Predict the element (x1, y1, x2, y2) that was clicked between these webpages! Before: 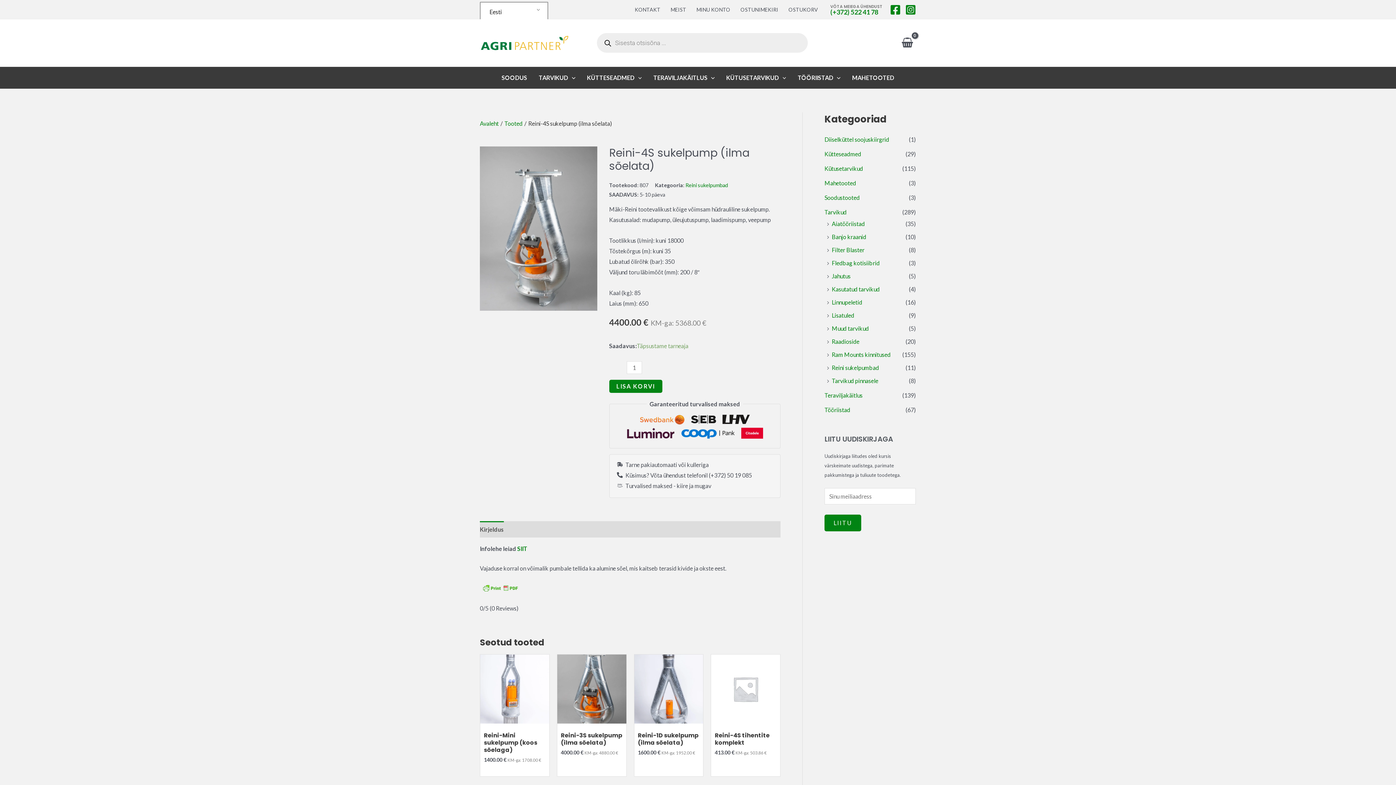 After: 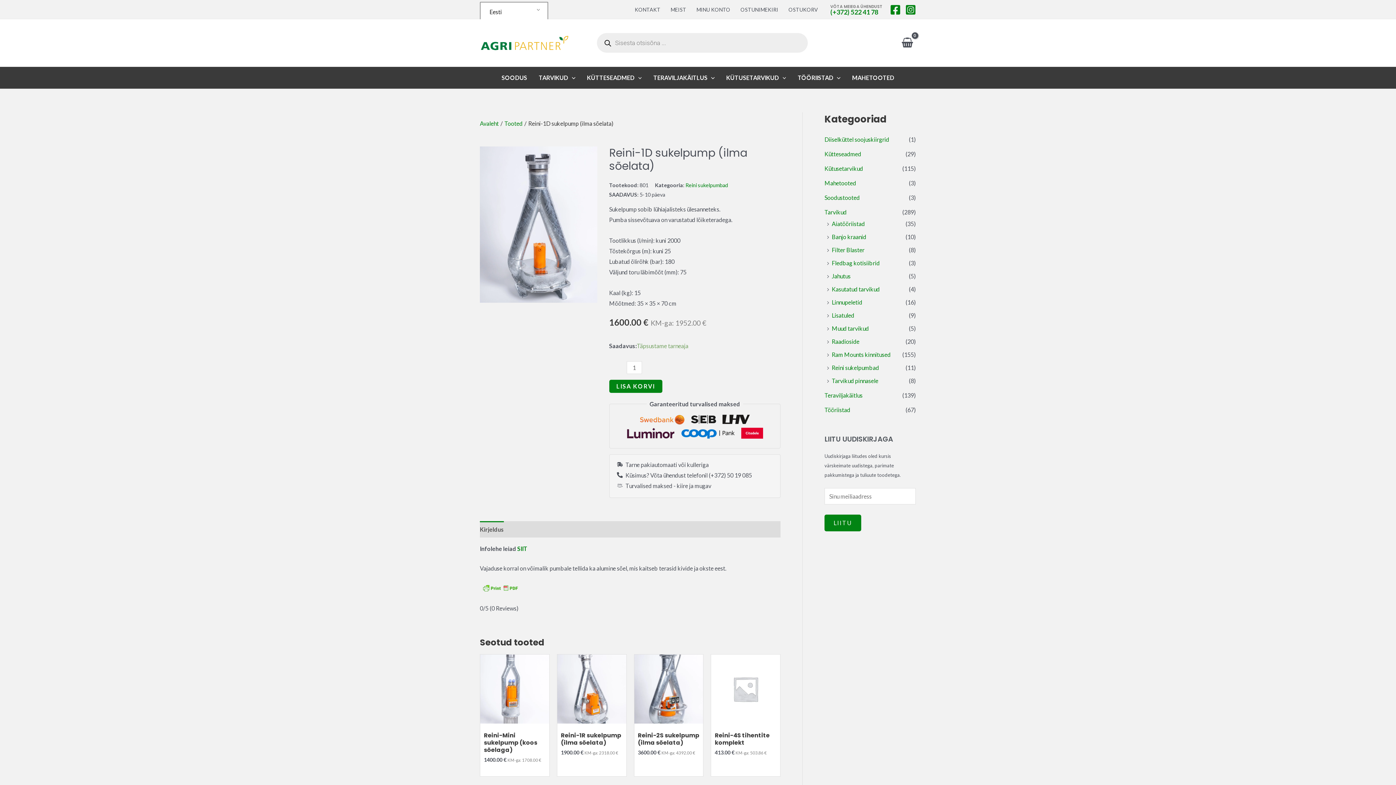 Action: bbox: (638, 732, 699, 749) label: Reini-1D sukelpump (ilma sõelata)